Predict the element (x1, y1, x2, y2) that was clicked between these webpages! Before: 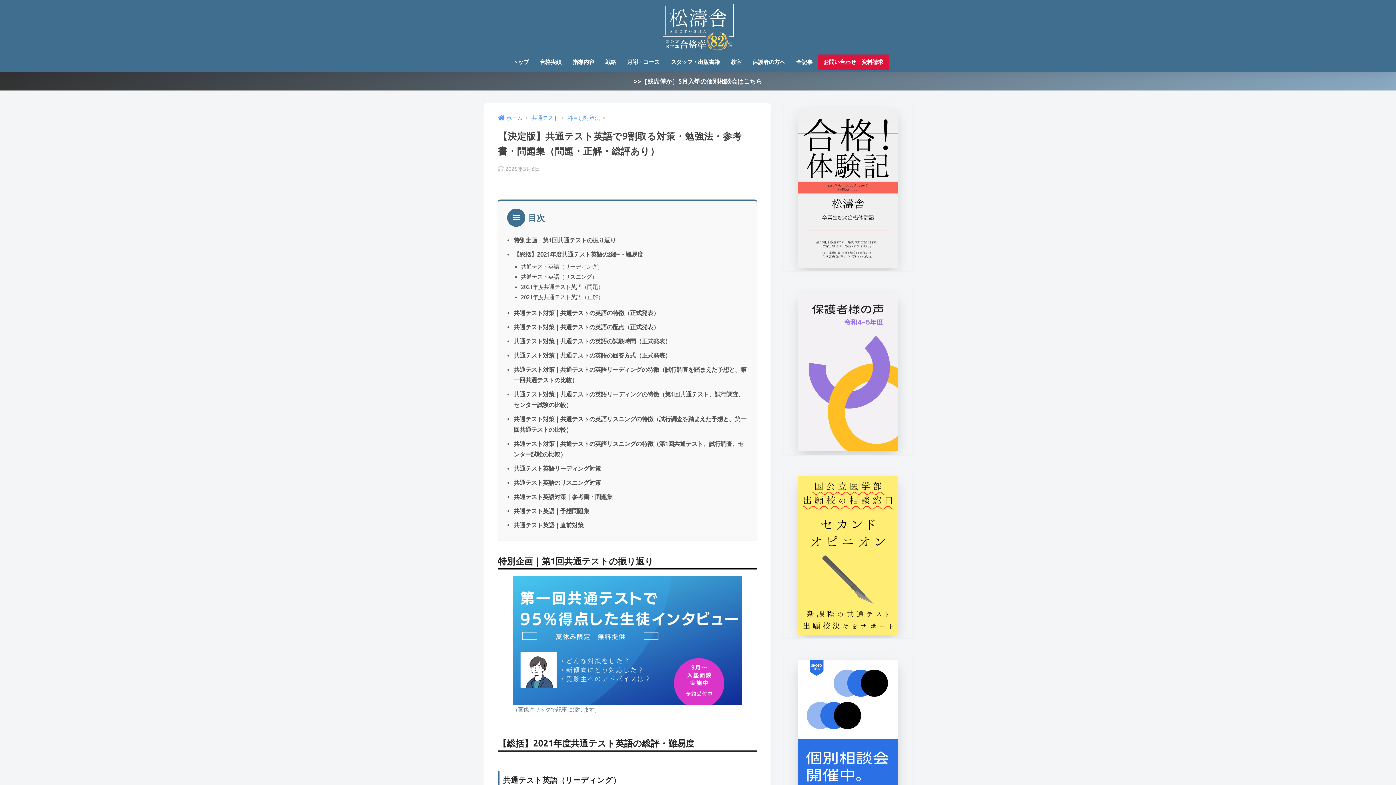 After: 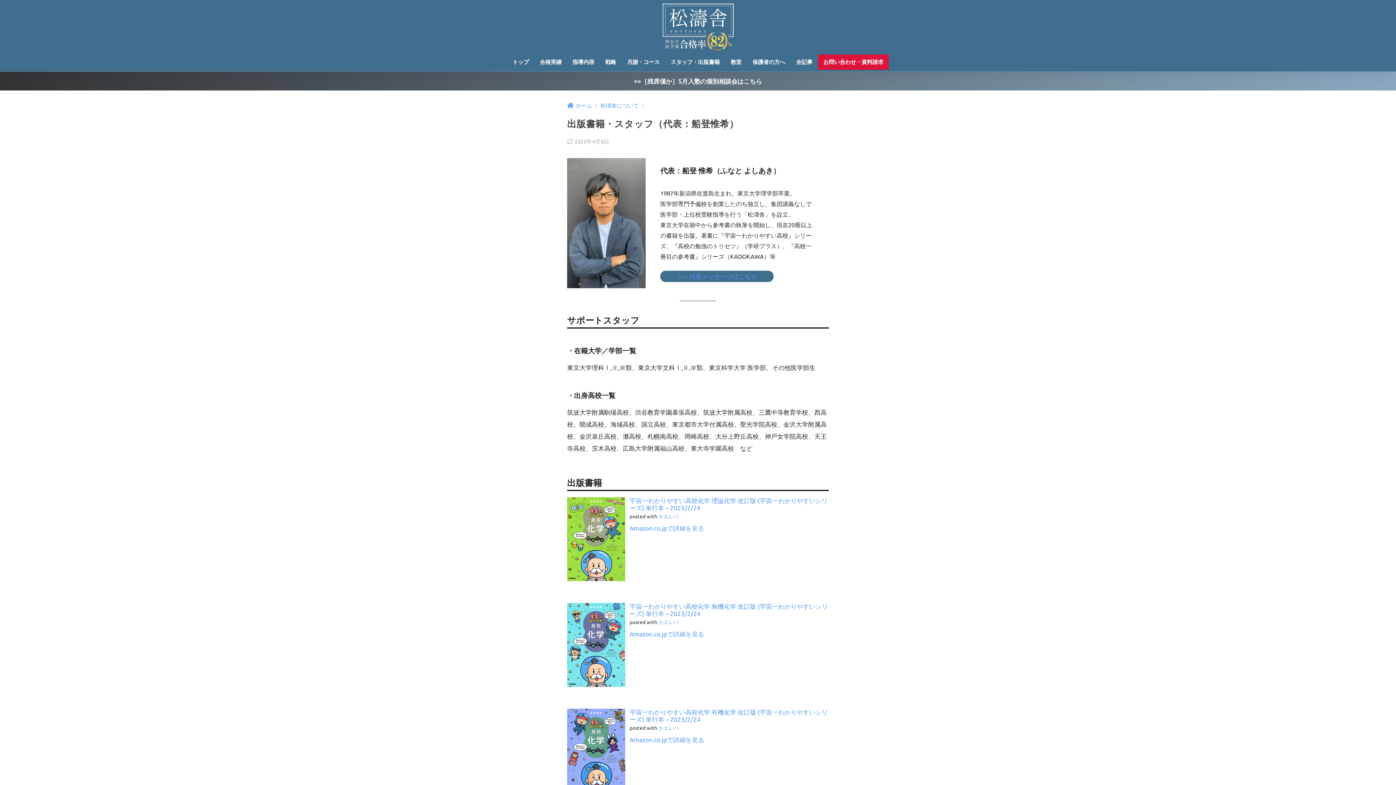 Action: bbox: (665, 54, 725, 69) label: スタッフ・出版書籍